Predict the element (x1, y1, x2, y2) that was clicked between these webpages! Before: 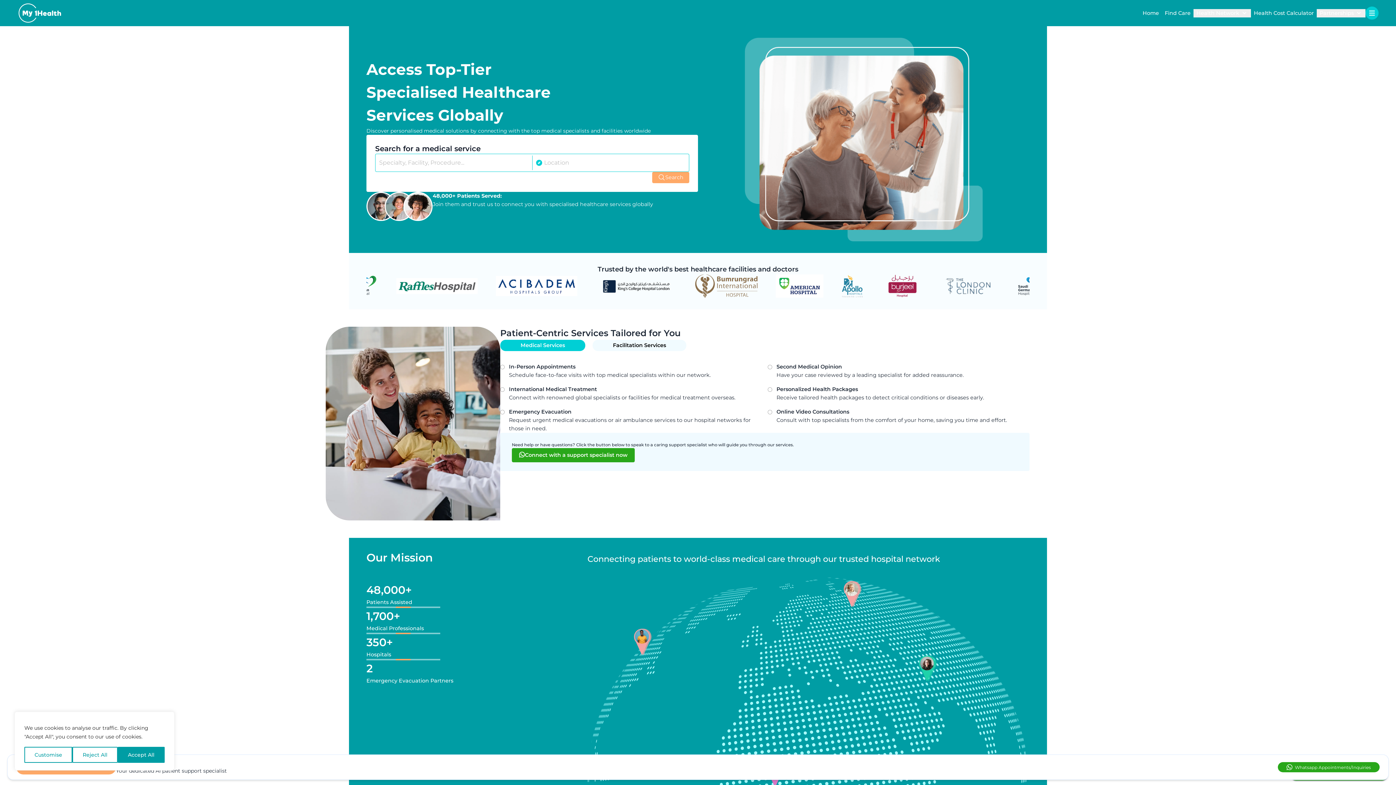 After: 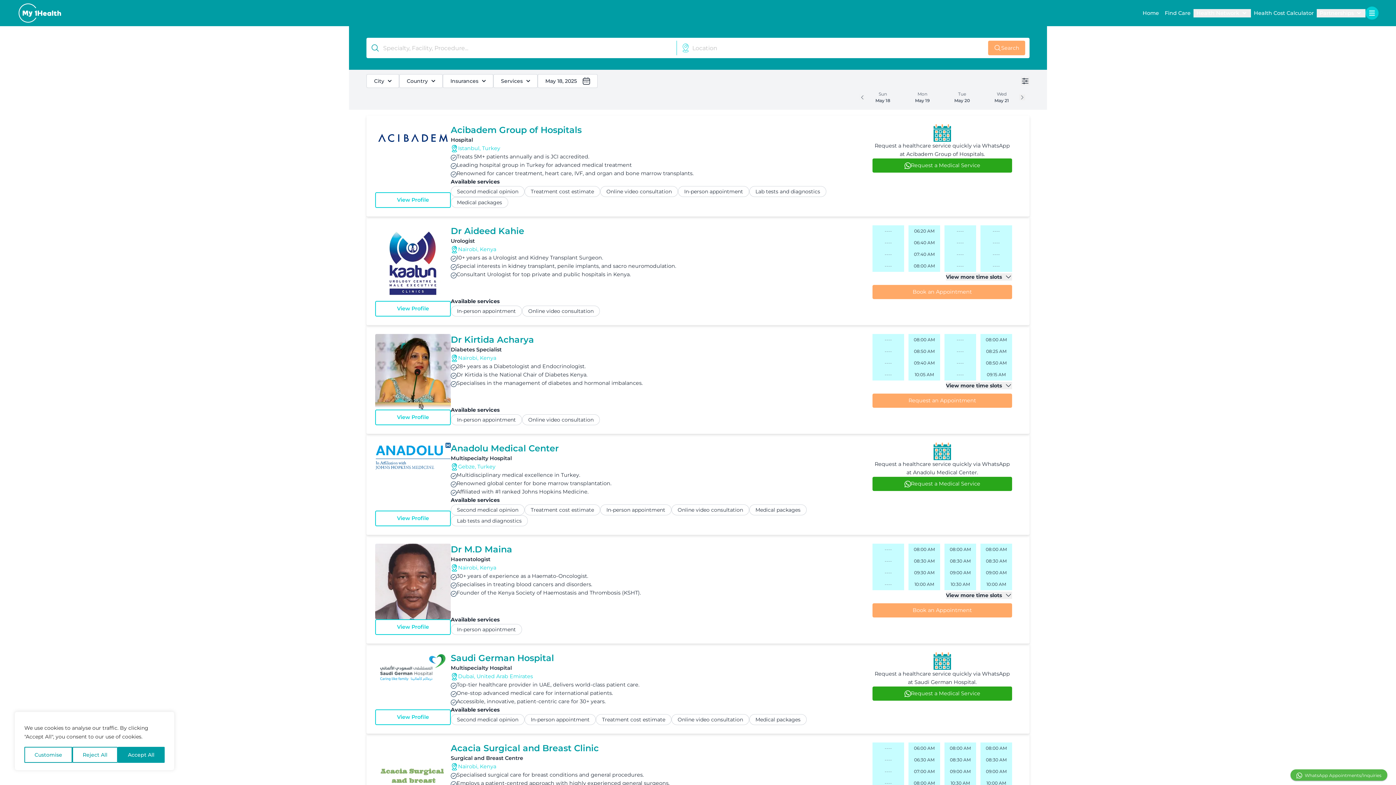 Action: bbox: (1162, 8, 1193, 17) label: Find Care